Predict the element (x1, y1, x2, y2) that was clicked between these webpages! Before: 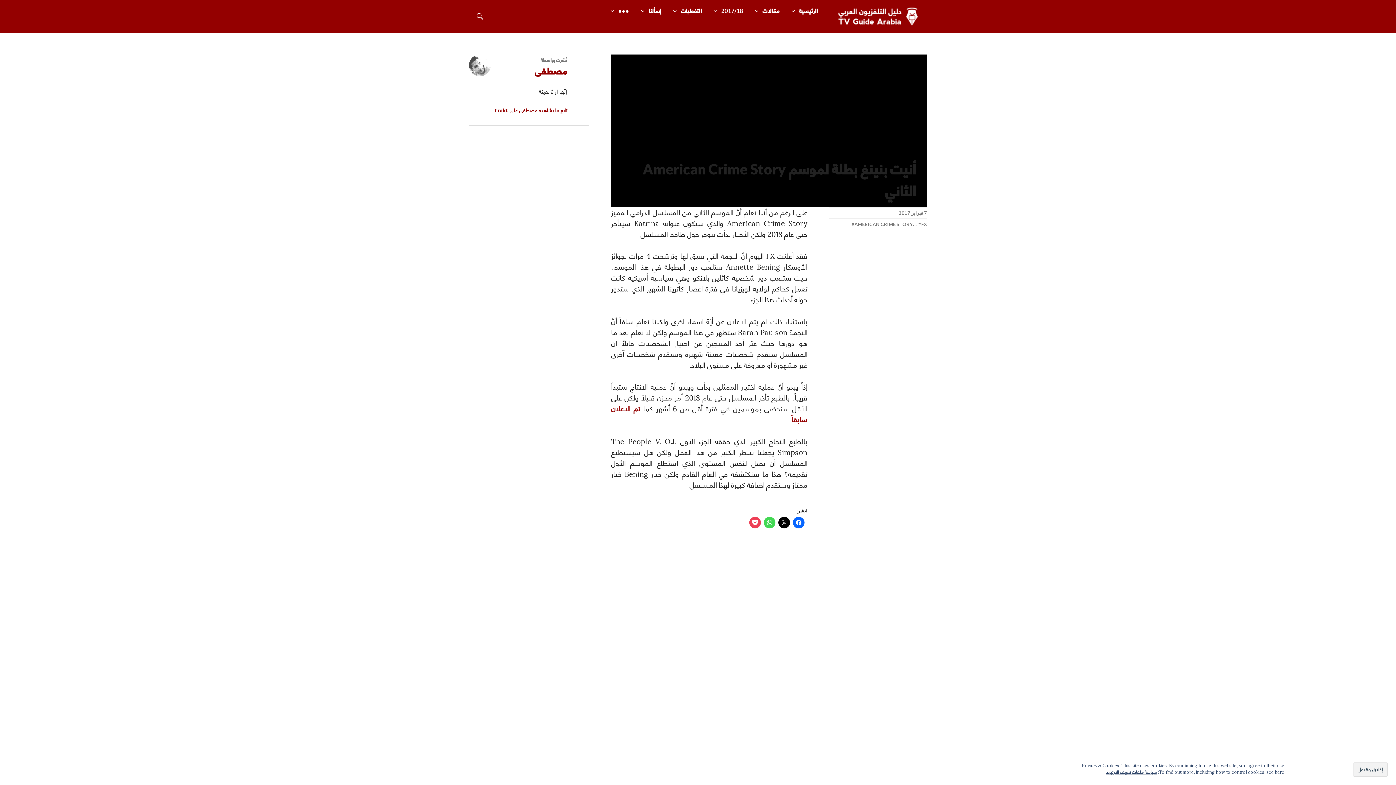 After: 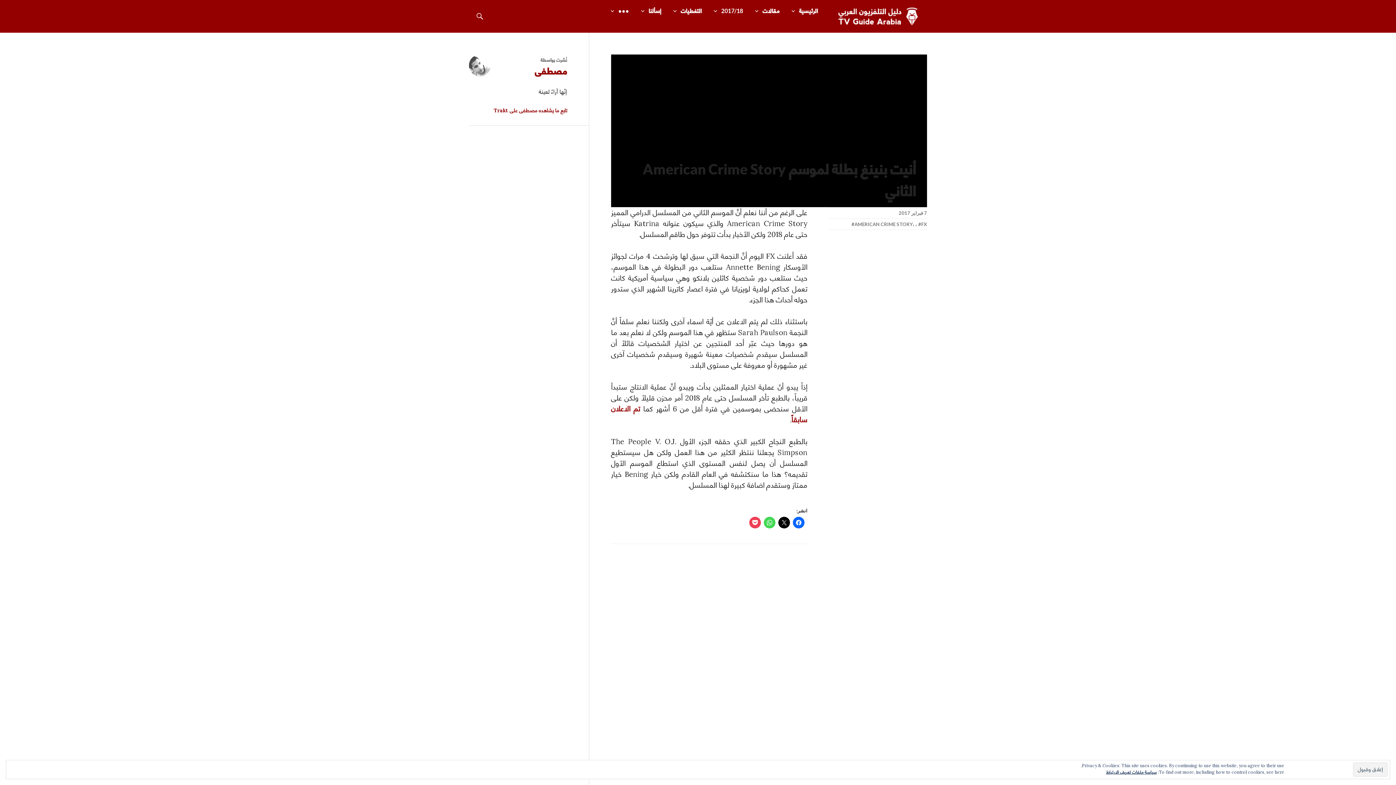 Action: bbox: (898, 210, 927, 216) label: 7 فبراير 2017